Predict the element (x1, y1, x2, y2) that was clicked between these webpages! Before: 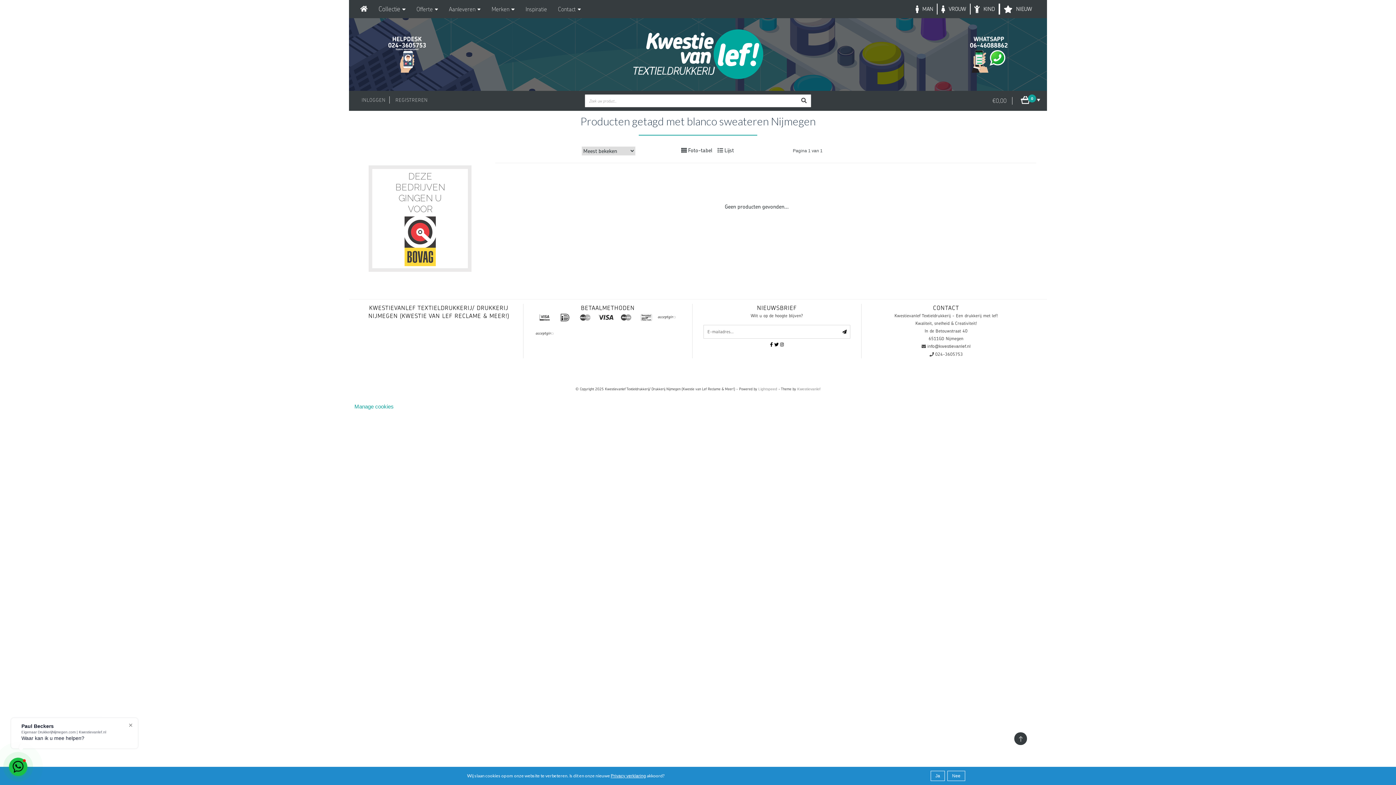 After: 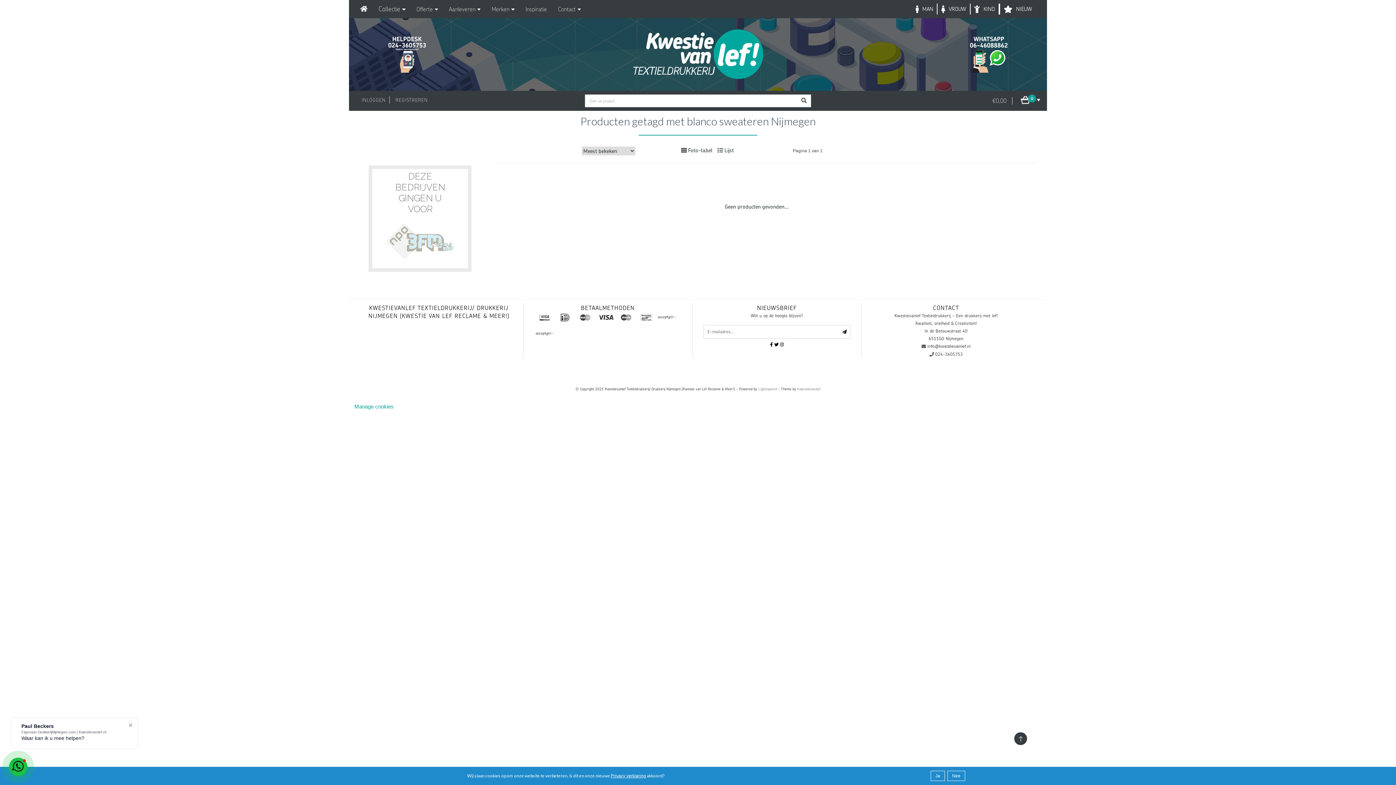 Action: bbox: (681, 147, 714, 153) label:  Foto-tabel 